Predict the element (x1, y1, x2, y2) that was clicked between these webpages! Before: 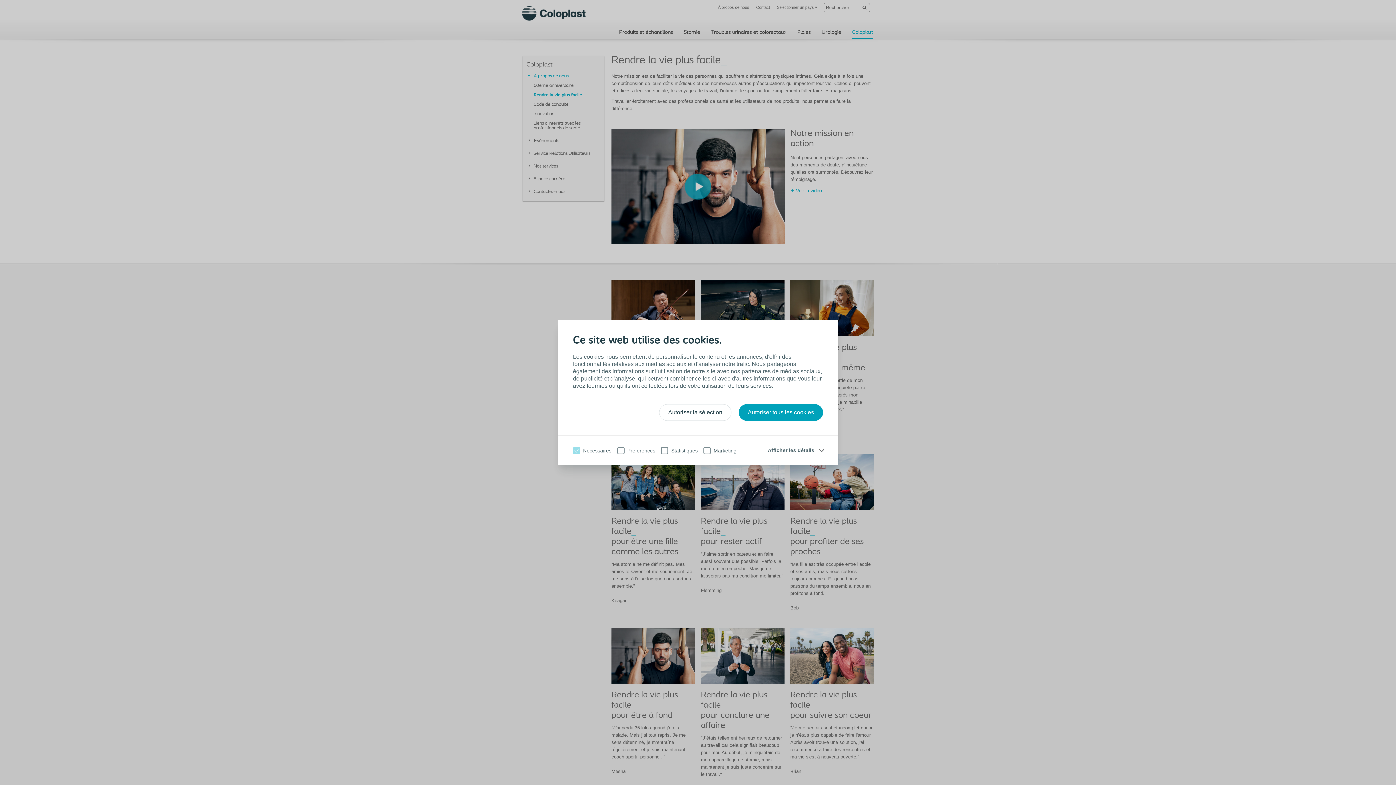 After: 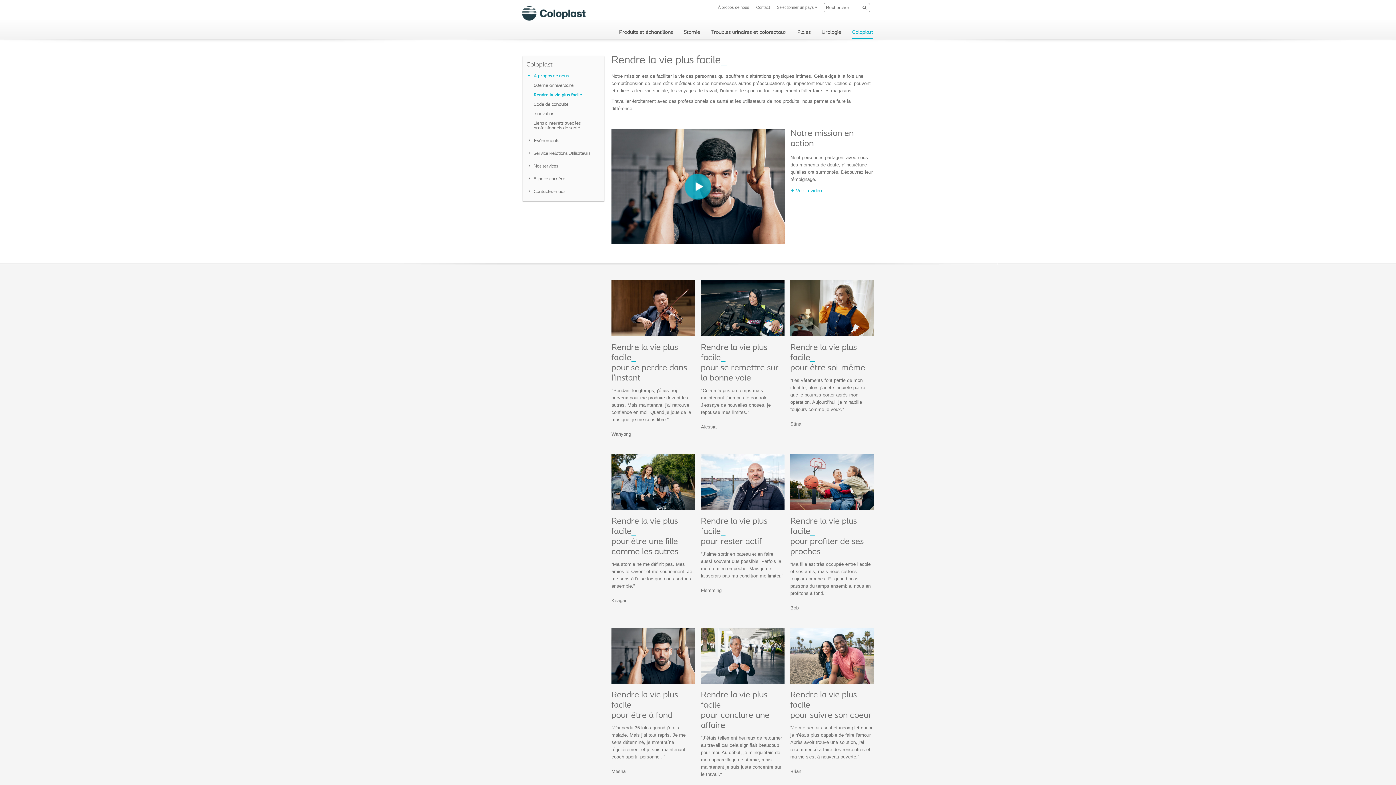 Action: bbox: (738, 404, 823, 421) label: Autoriser tous les cookies